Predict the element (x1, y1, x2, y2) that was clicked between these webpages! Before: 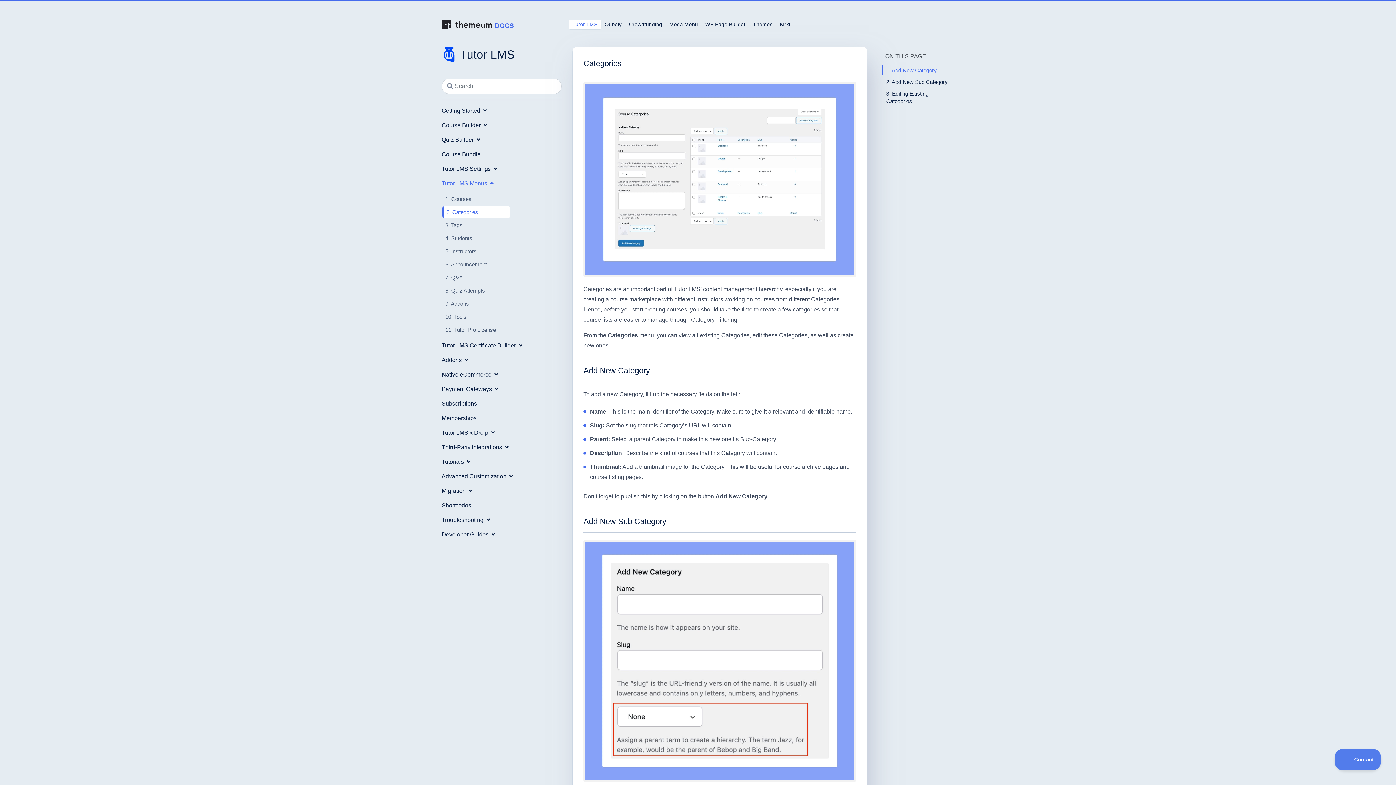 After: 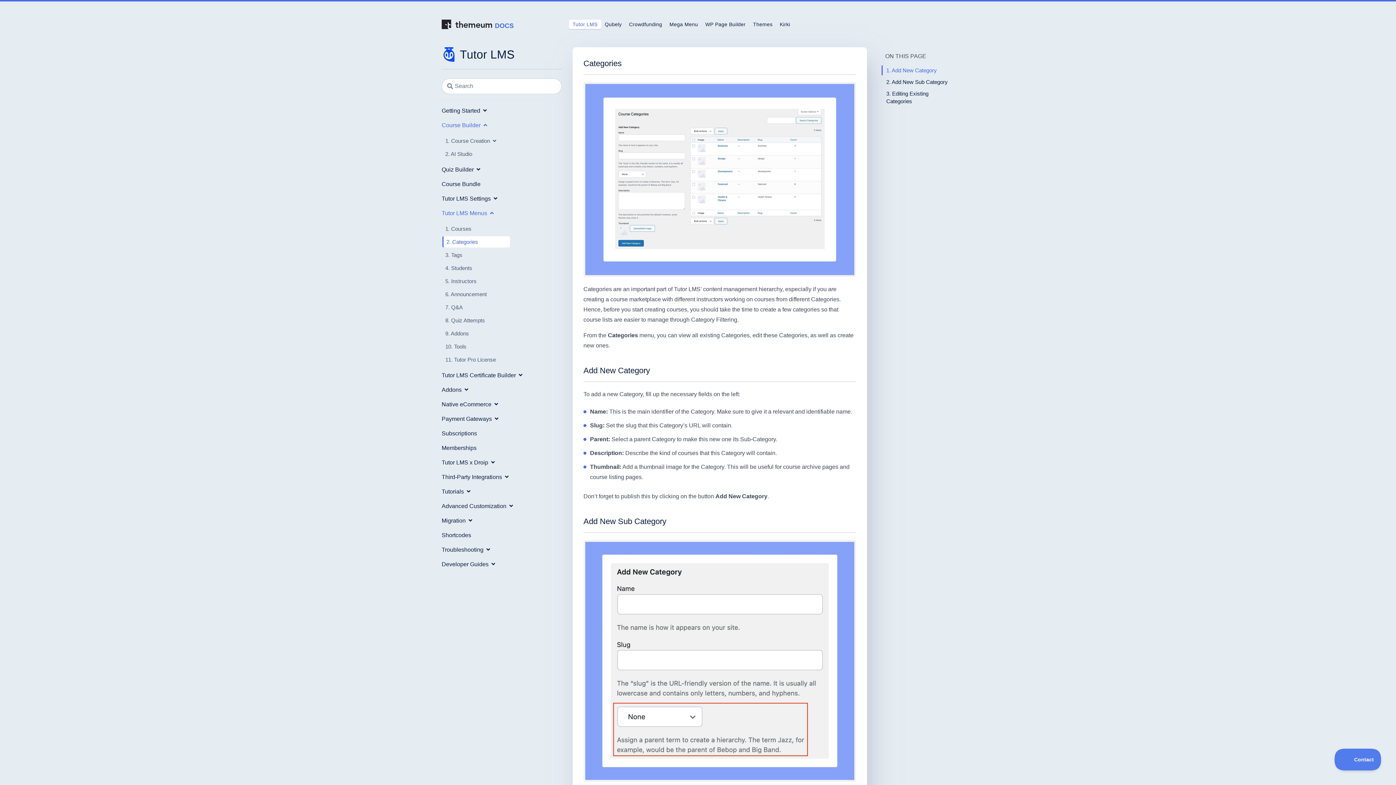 Action: bbox: (441, 118, 536, 131) label: Course Builder  